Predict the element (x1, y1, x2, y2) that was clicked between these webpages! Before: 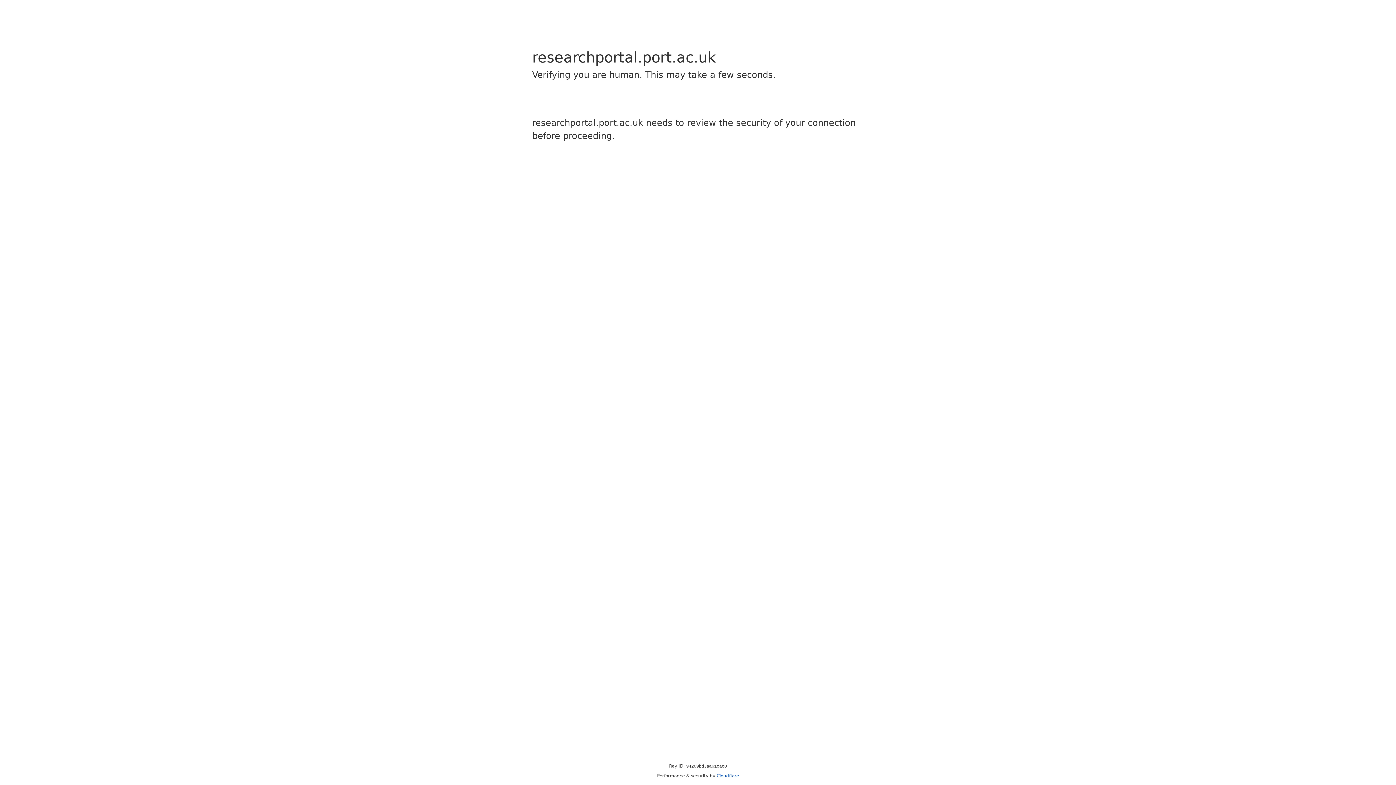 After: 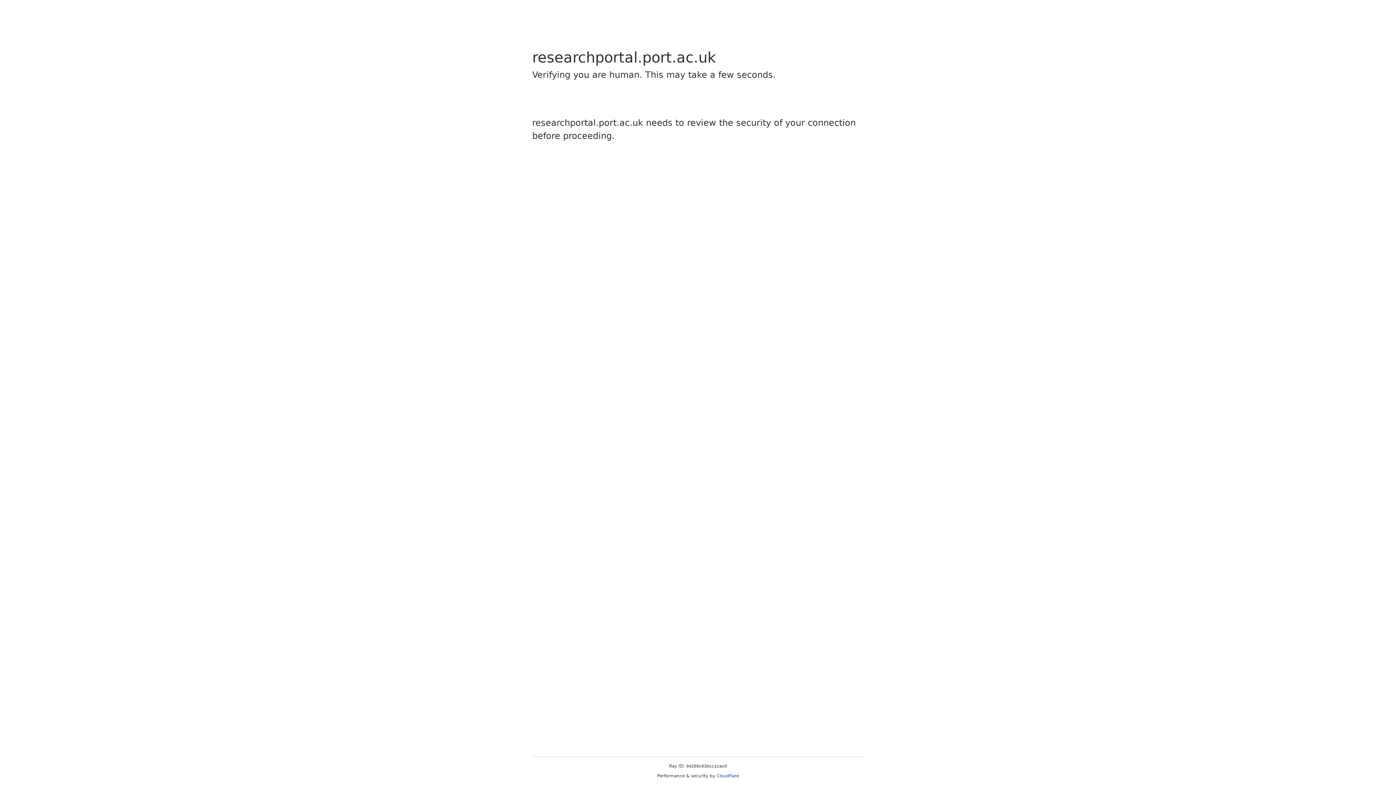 Action: label: Cloudflare bbox: (716, 773, 739, 778)